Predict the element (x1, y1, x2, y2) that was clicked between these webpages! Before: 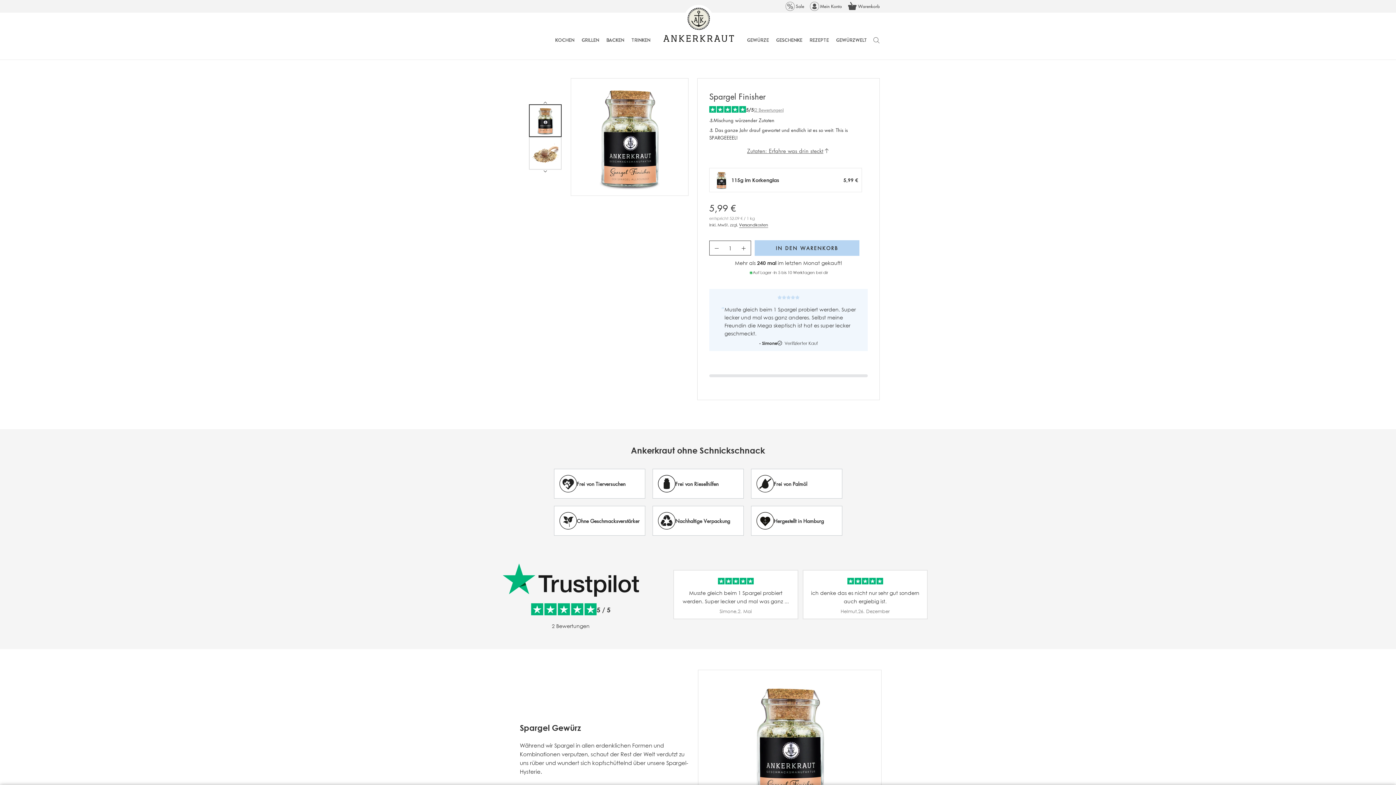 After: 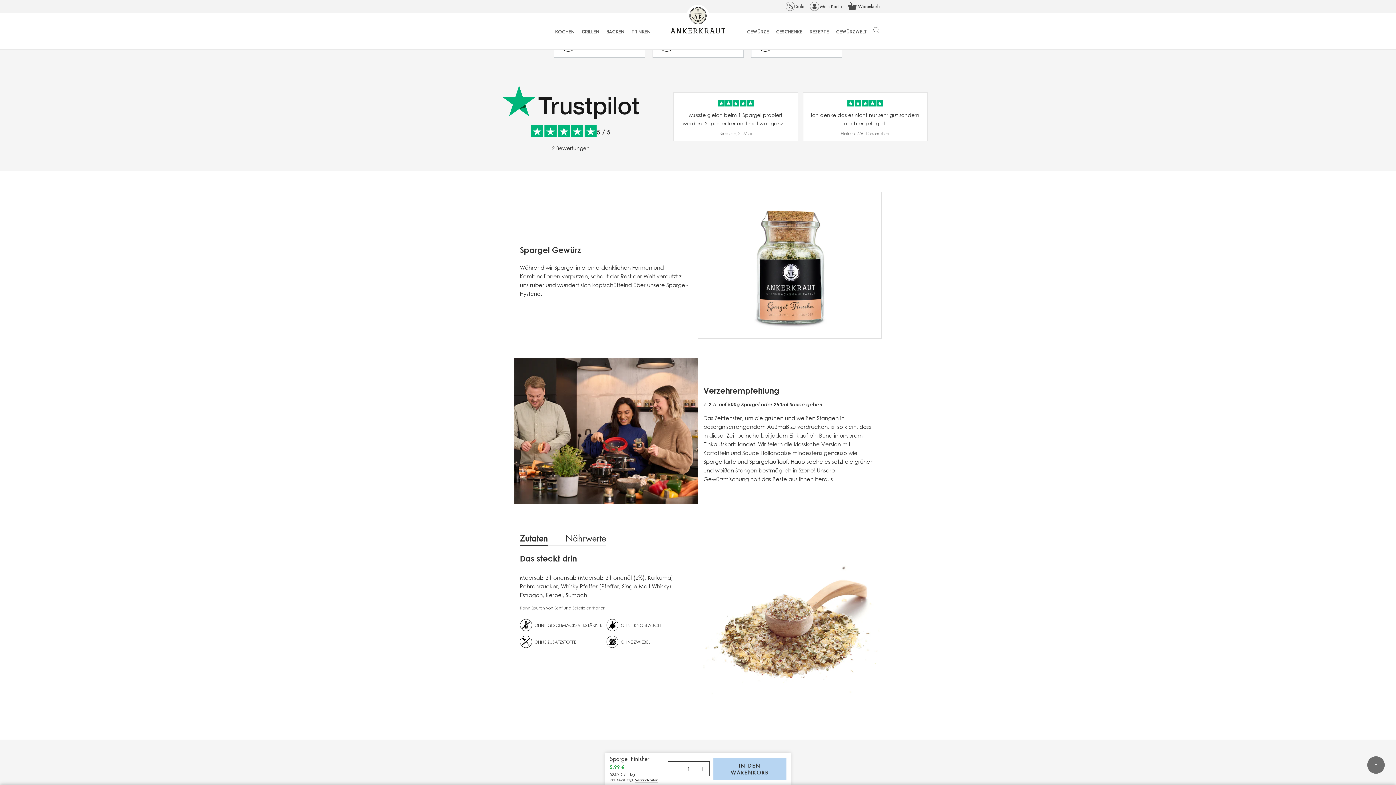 Action: bbox: (753, 106, 784, 112) label: (2 Bewertungen)